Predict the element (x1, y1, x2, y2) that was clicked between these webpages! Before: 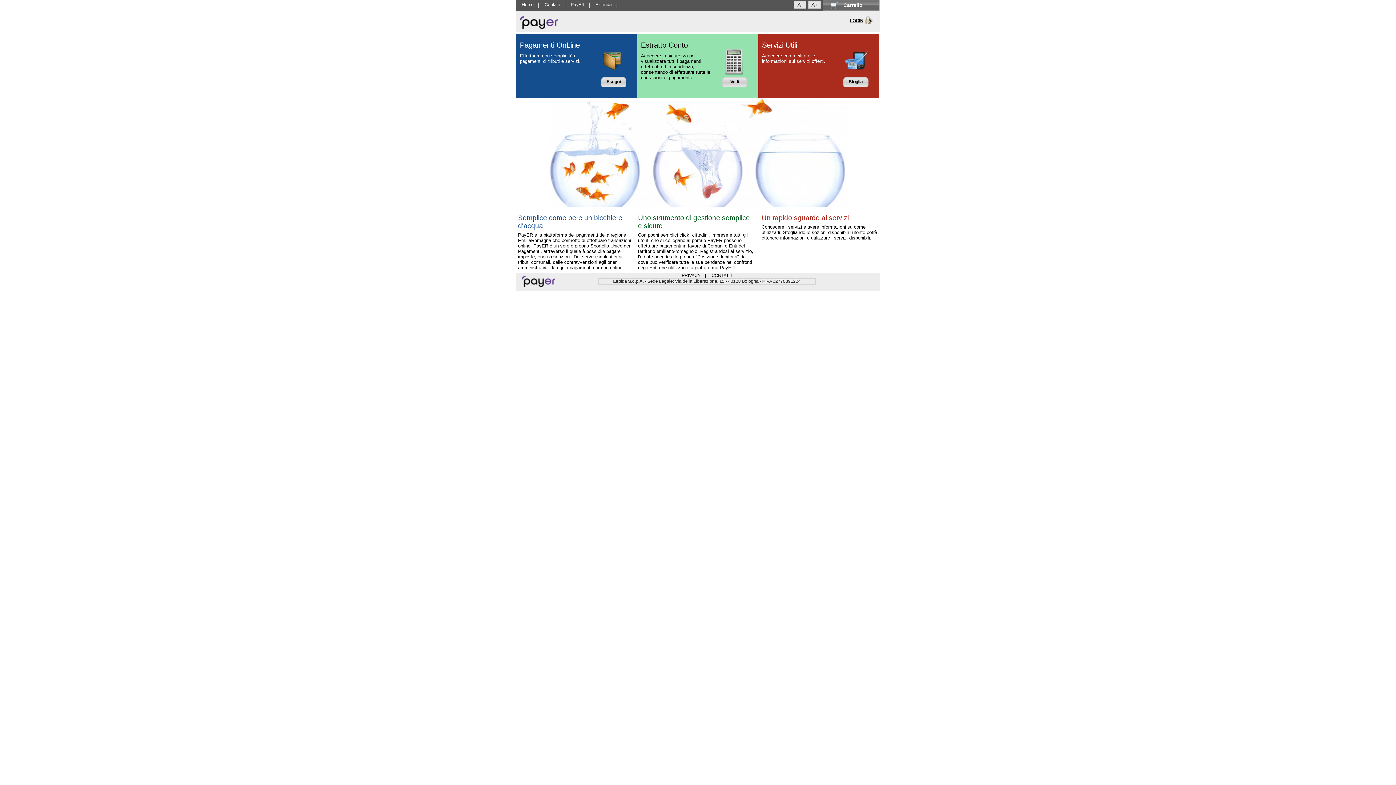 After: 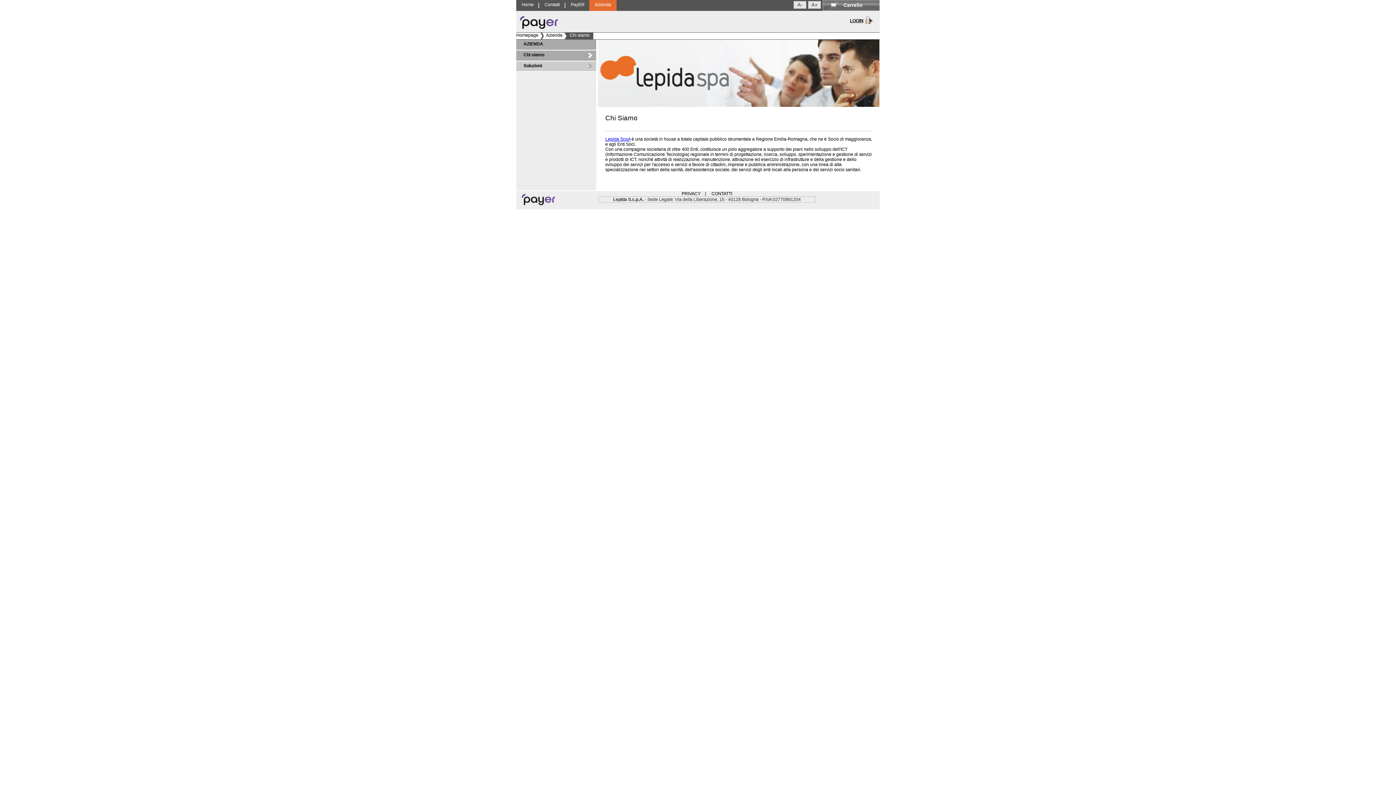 Action: bbox: (590, 0, 617, 10) label: Azienda